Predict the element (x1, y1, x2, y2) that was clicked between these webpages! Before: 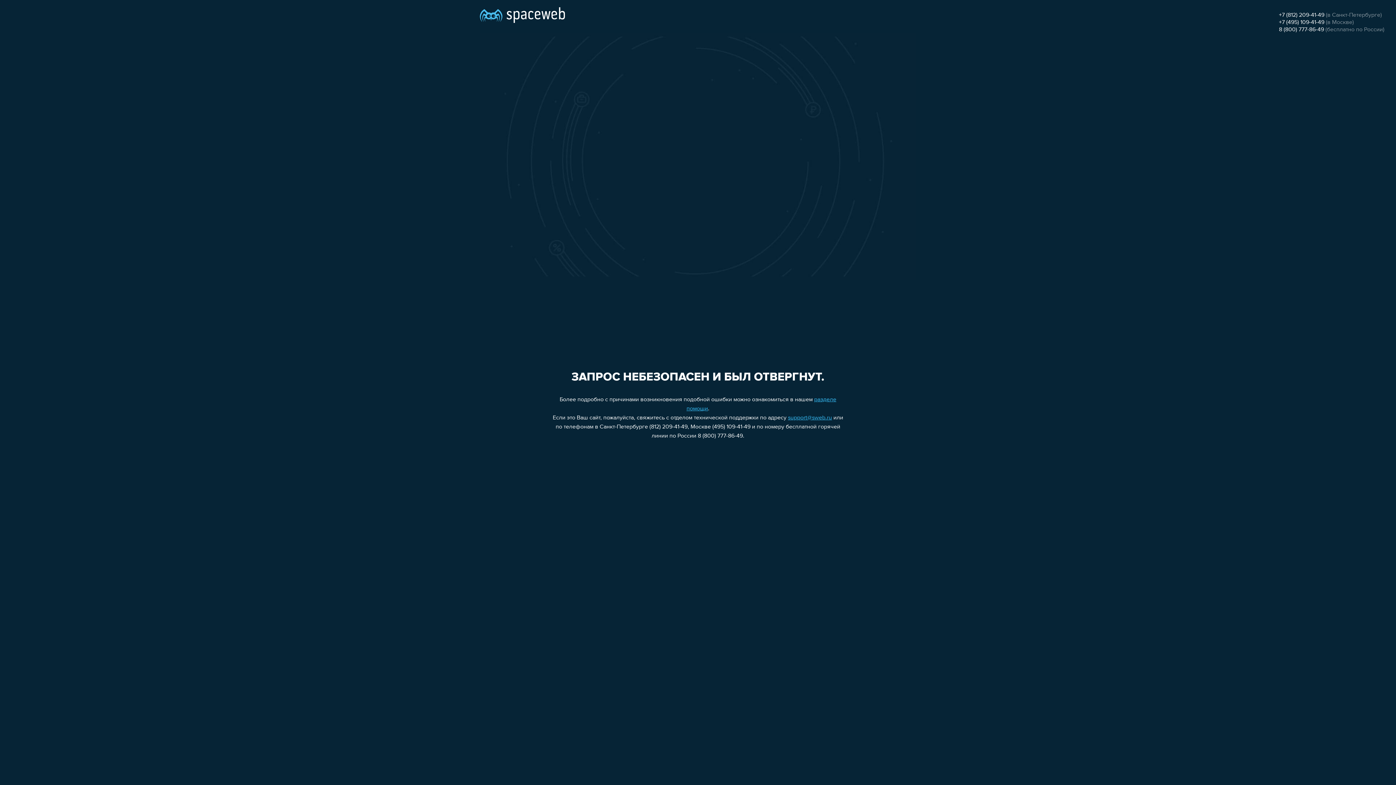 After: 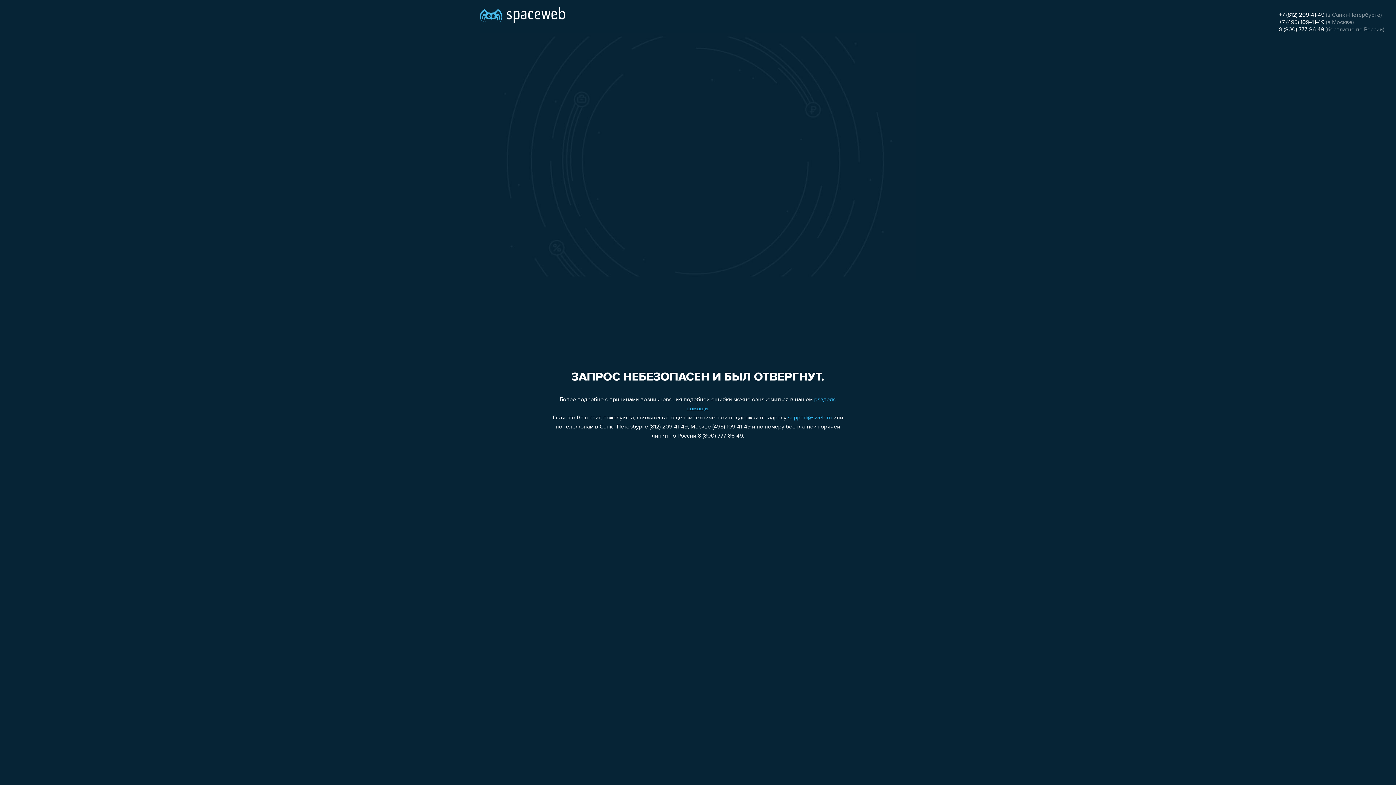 Action: label: +7 (495) 109-41-49 bbox: (1279, 19, 1324, 25)